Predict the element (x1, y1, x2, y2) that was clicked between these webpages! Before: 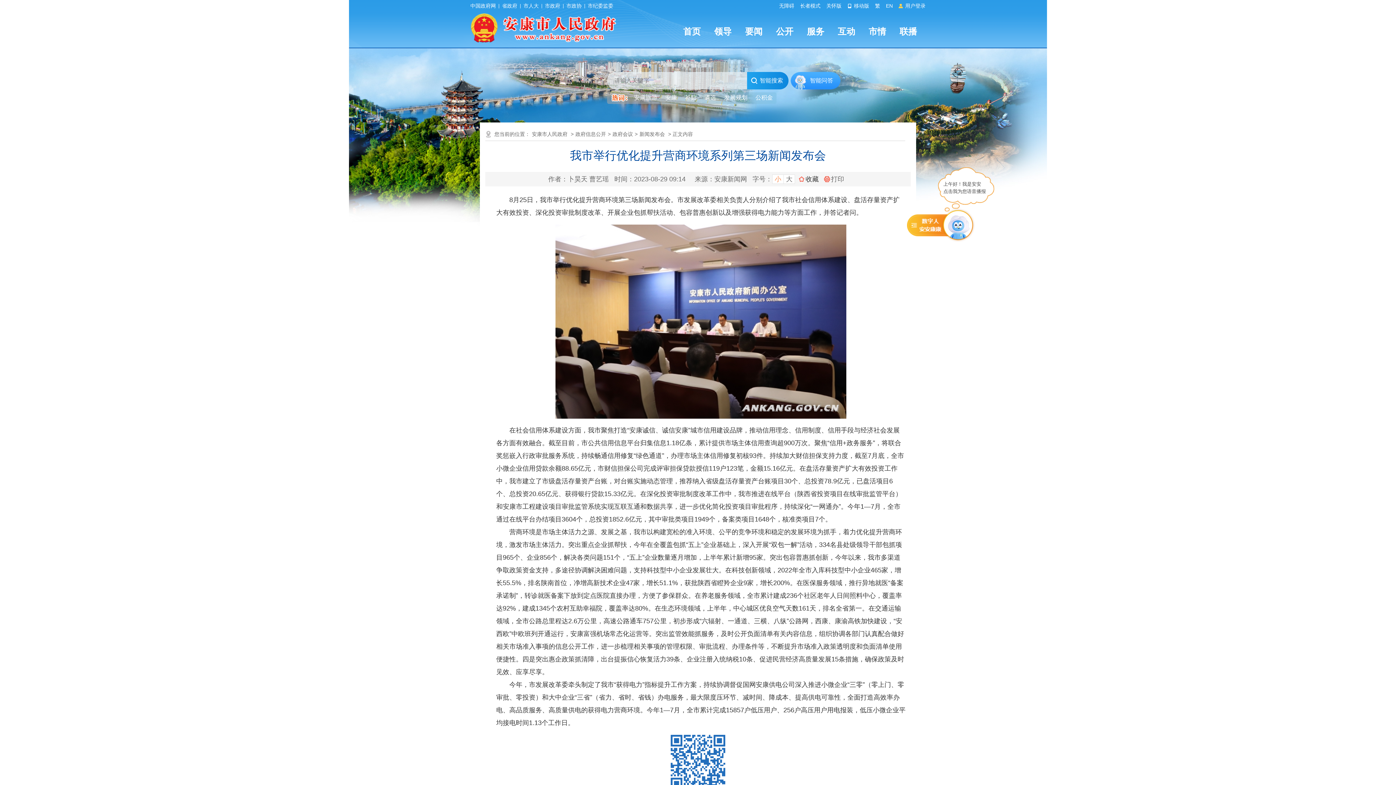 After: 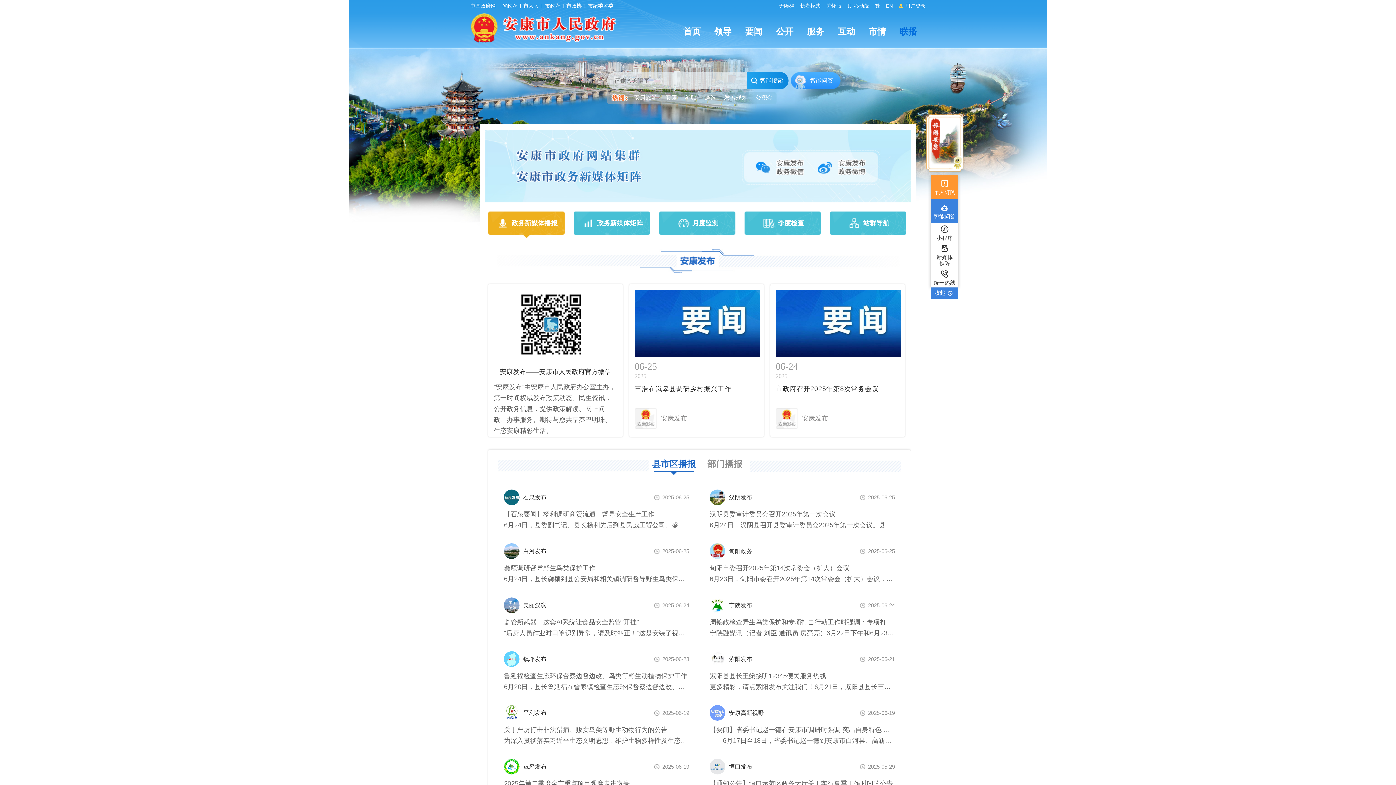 Action: label: 联播 bbox: (893, 23, 924, 39)